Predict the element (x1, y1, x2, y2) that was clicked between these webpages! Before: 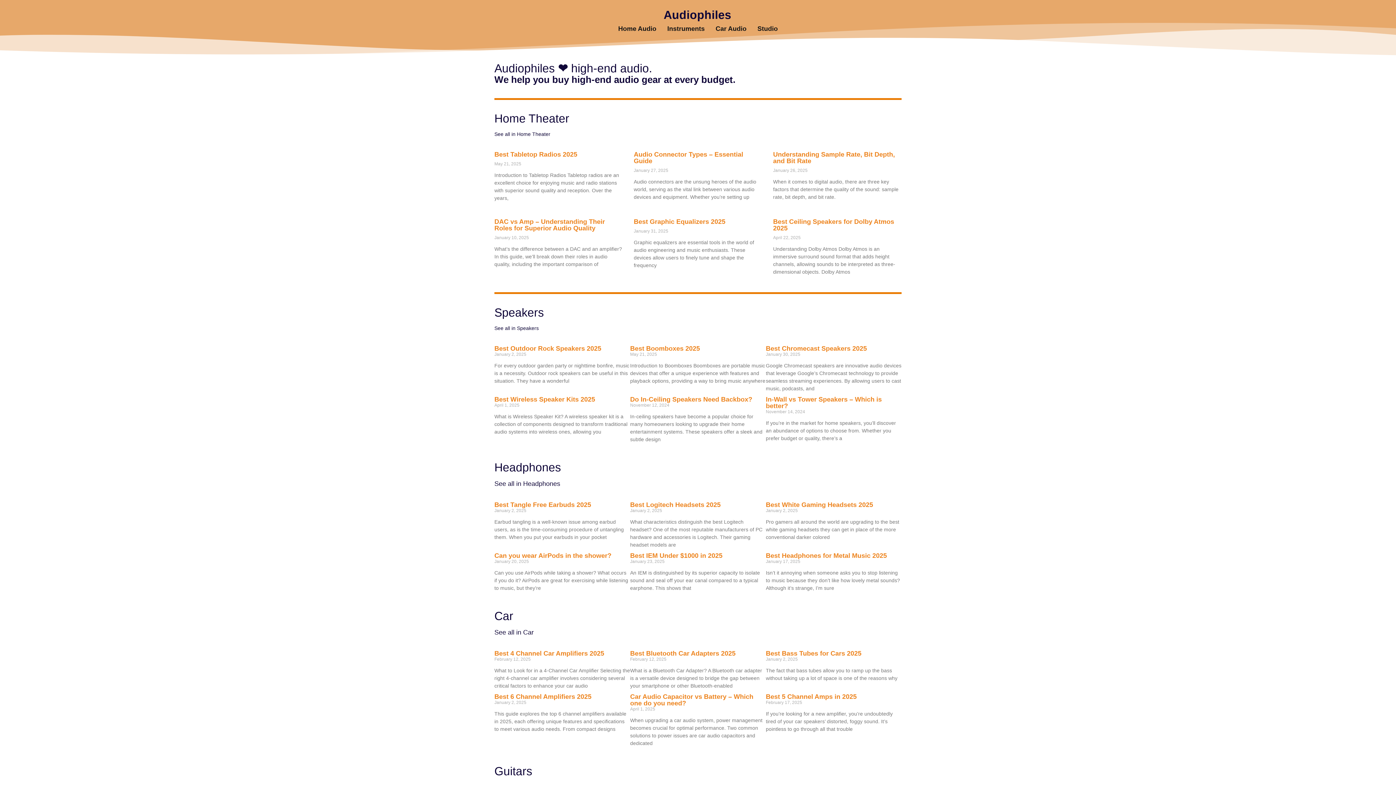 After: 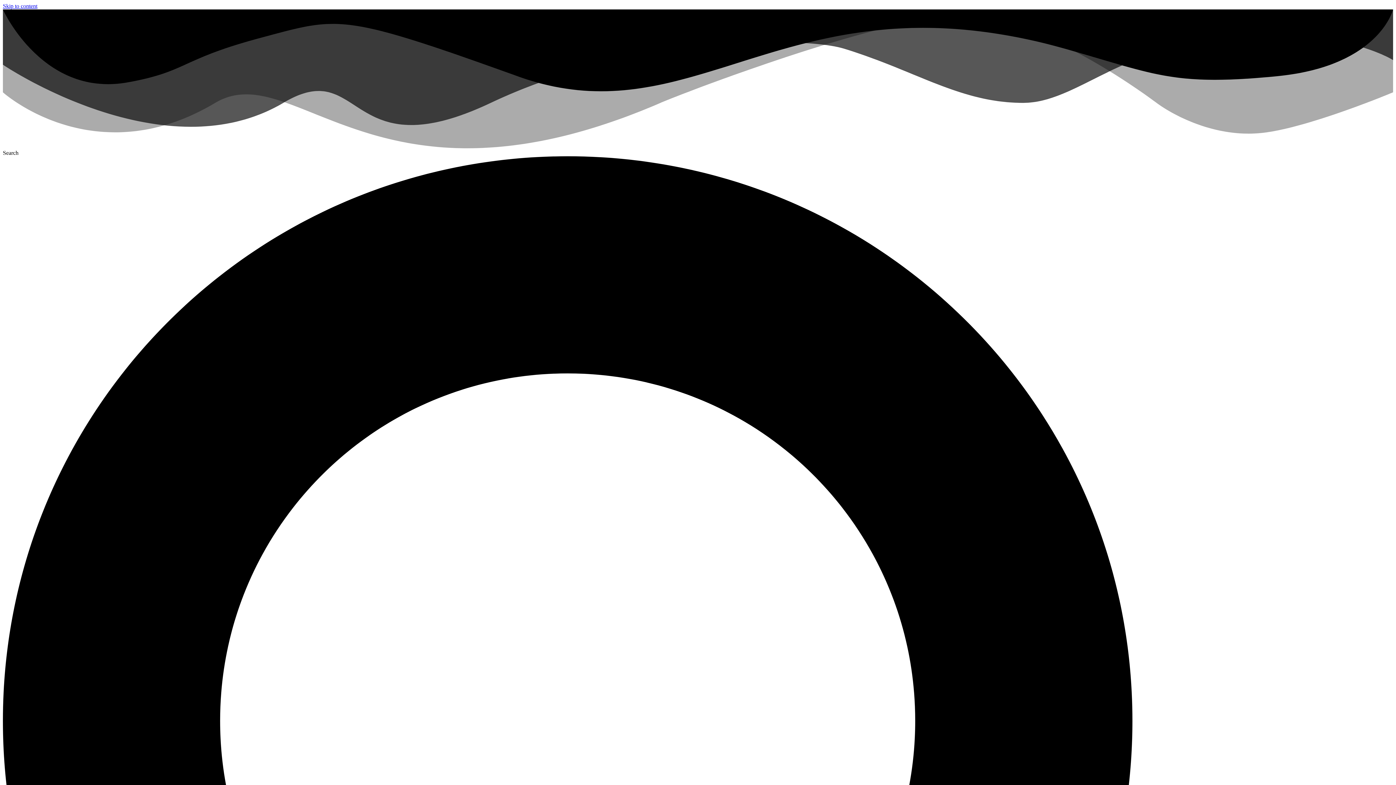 Action: label: Best Chromecast Speakers 2025 bbox: (766, 345, 867, 352)